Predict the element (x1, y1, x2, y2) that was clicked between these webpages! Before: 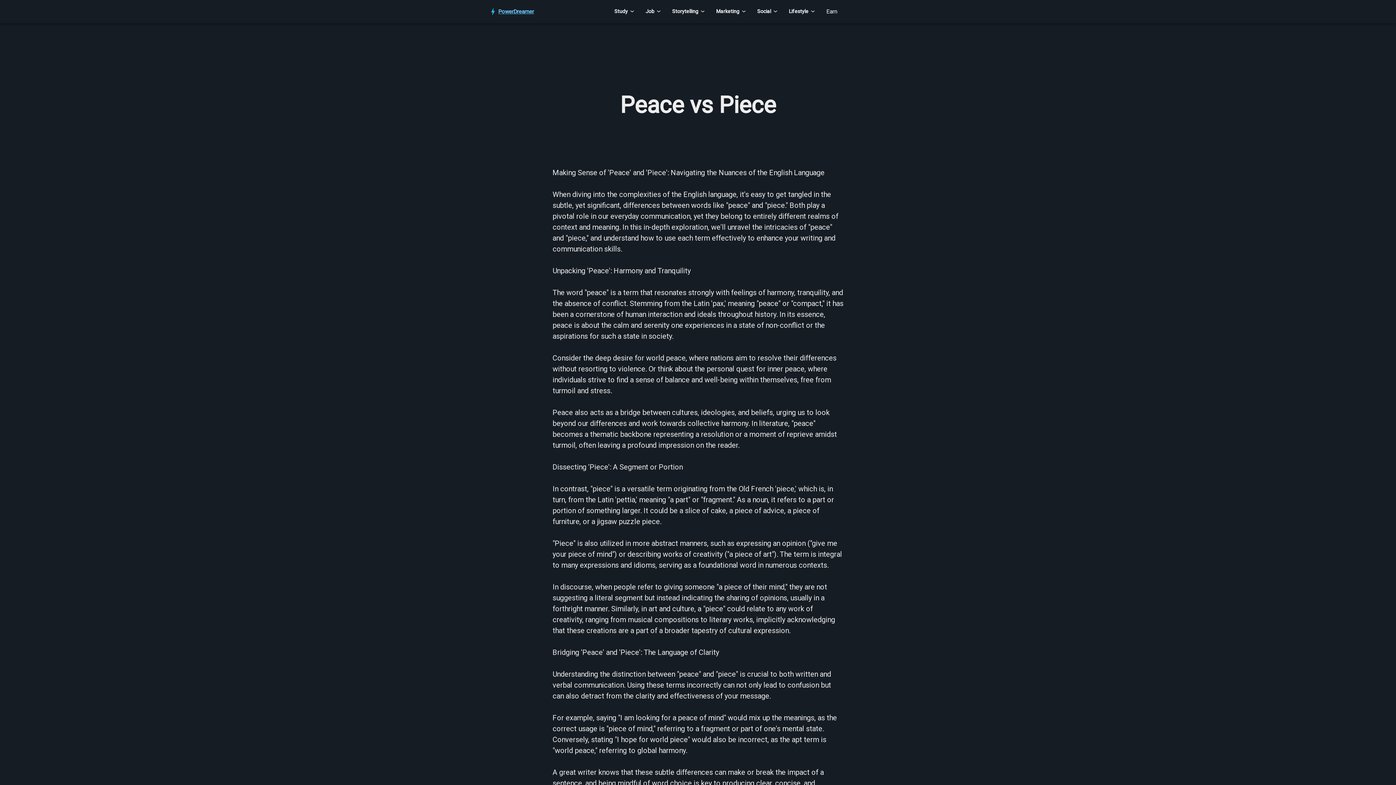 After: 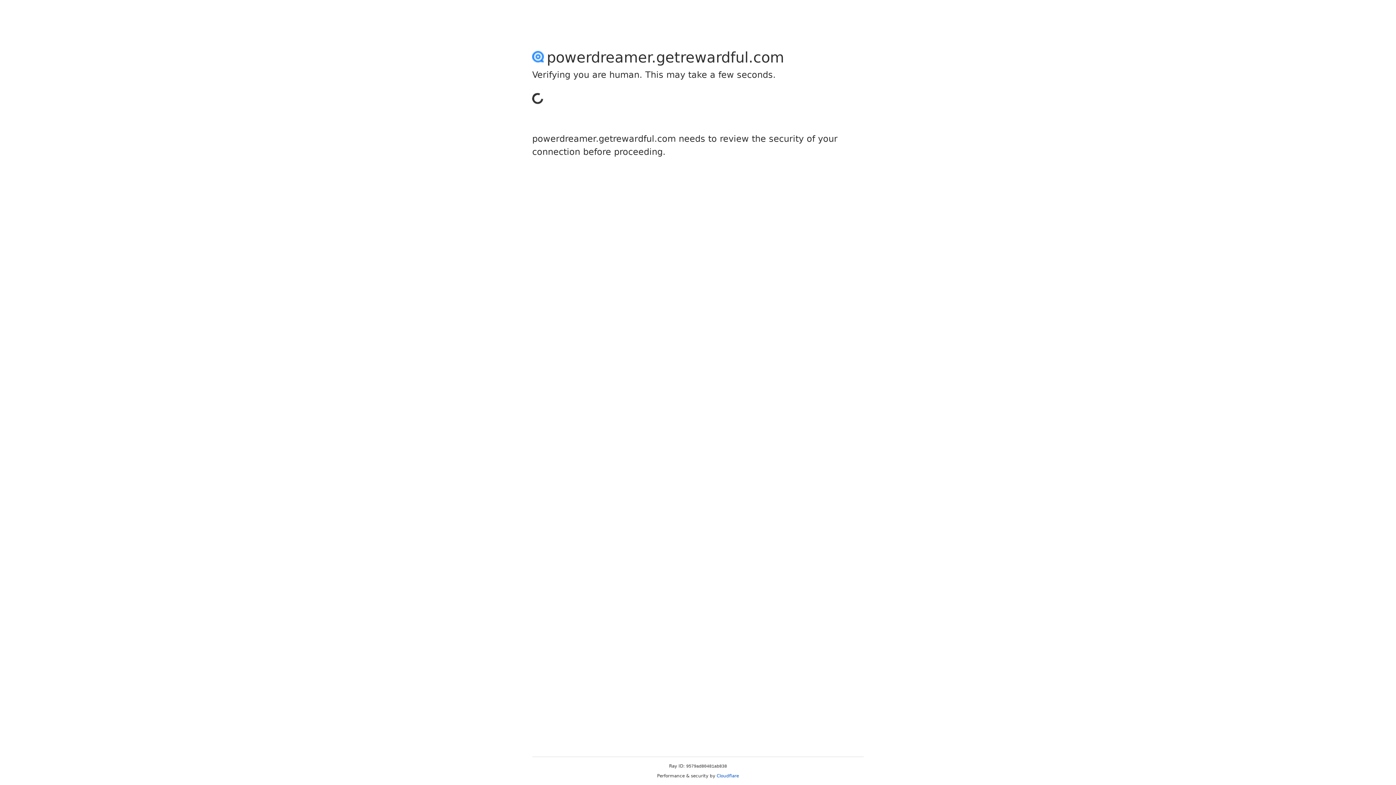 Action: label: Earn bbox: (824, 7, 837, 16)